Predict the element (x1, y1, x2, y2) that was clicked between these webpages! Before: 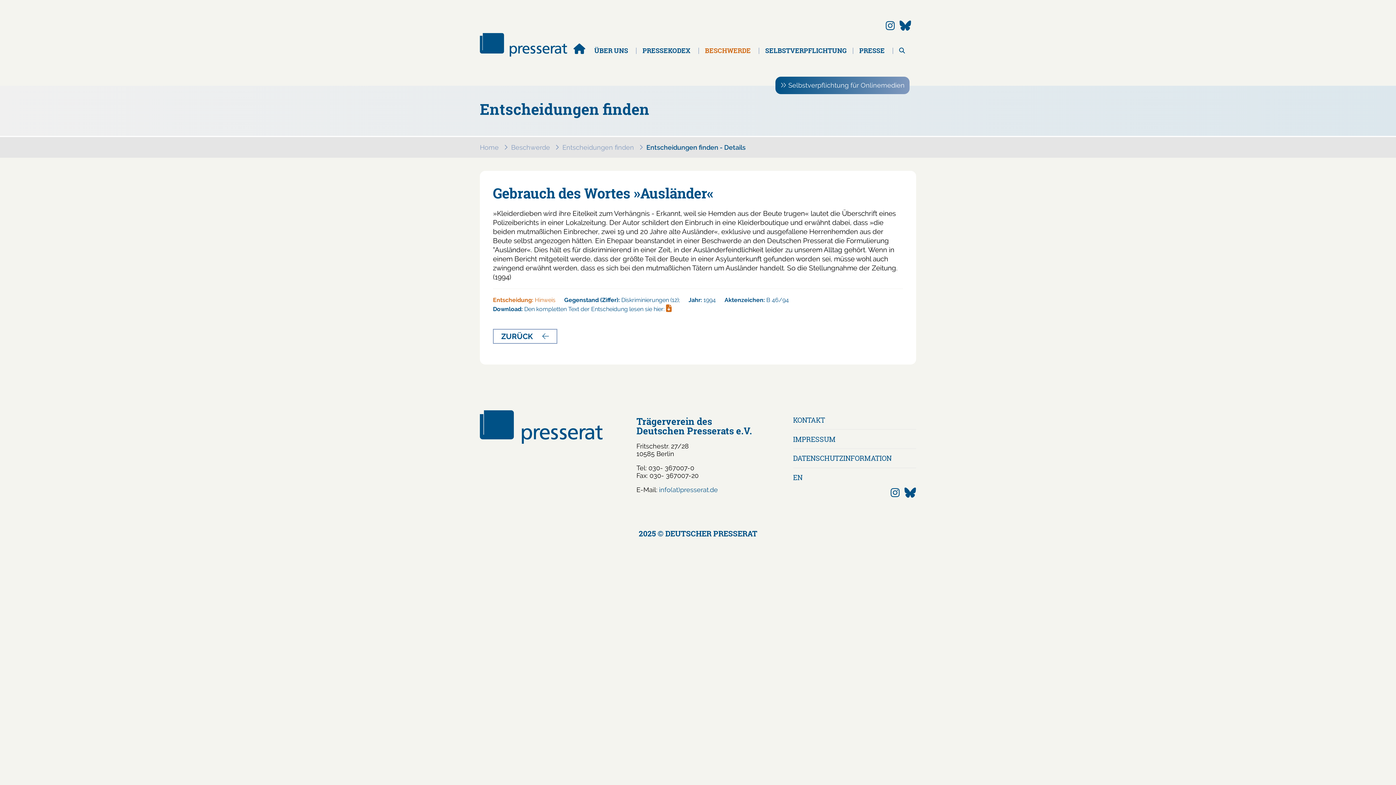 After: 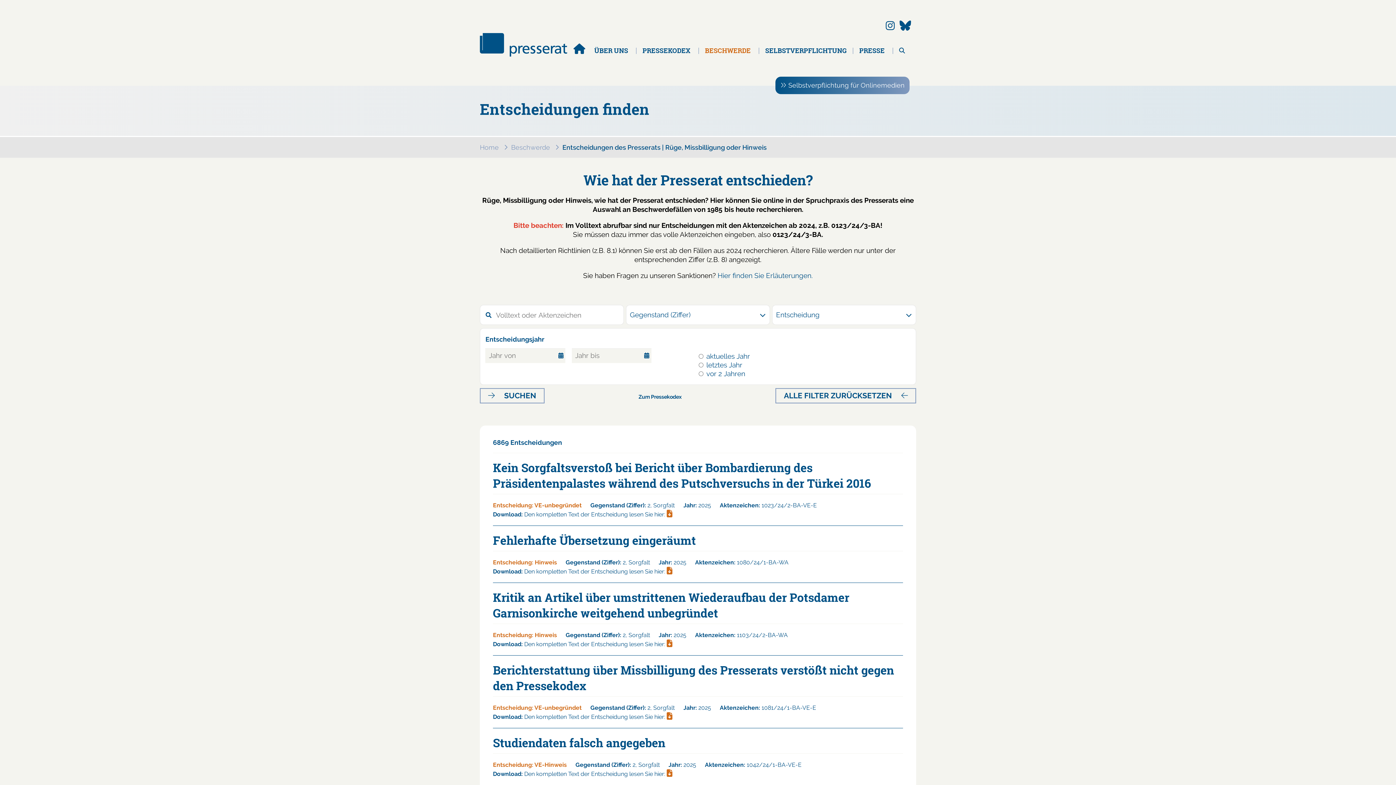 Action: label: Entscheidungen finden bbox: (562, 143, 634, 151)